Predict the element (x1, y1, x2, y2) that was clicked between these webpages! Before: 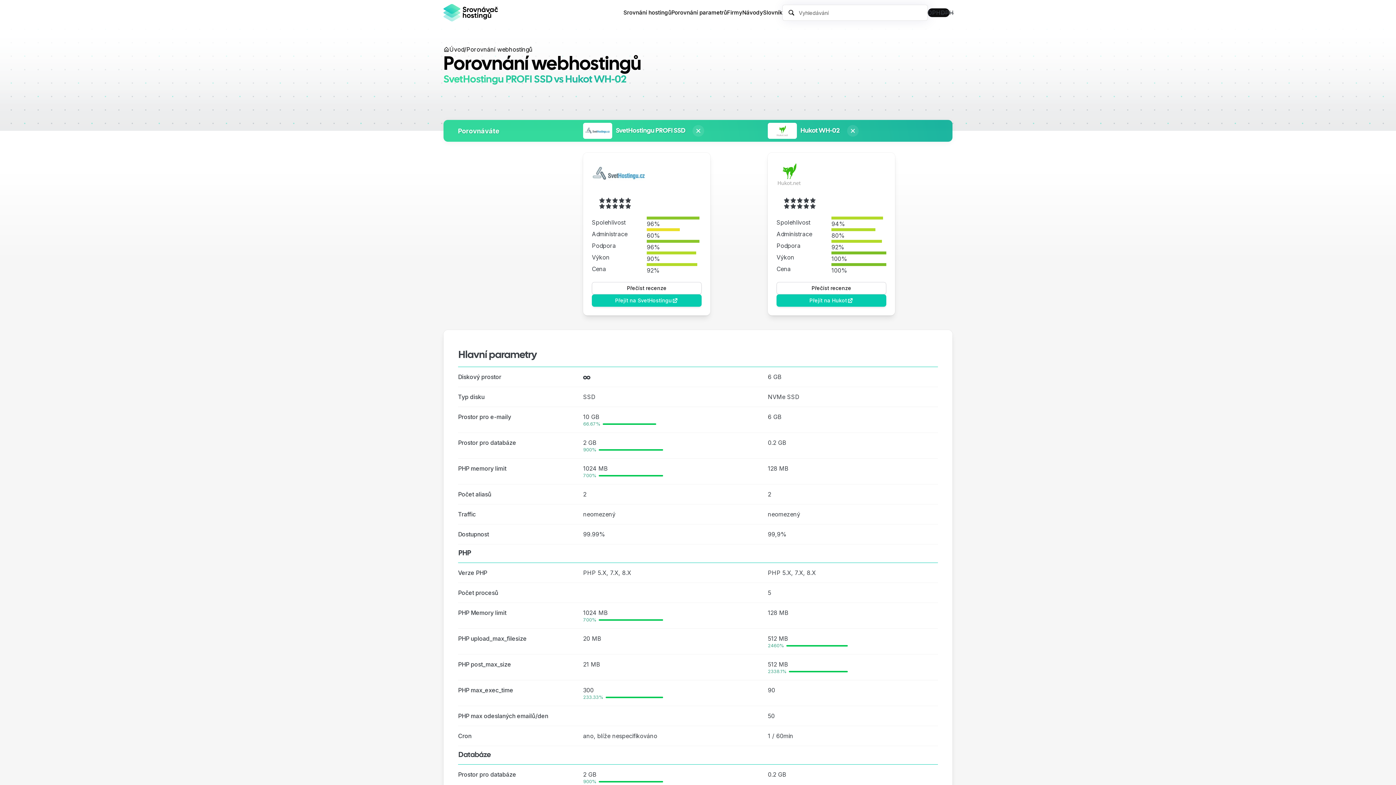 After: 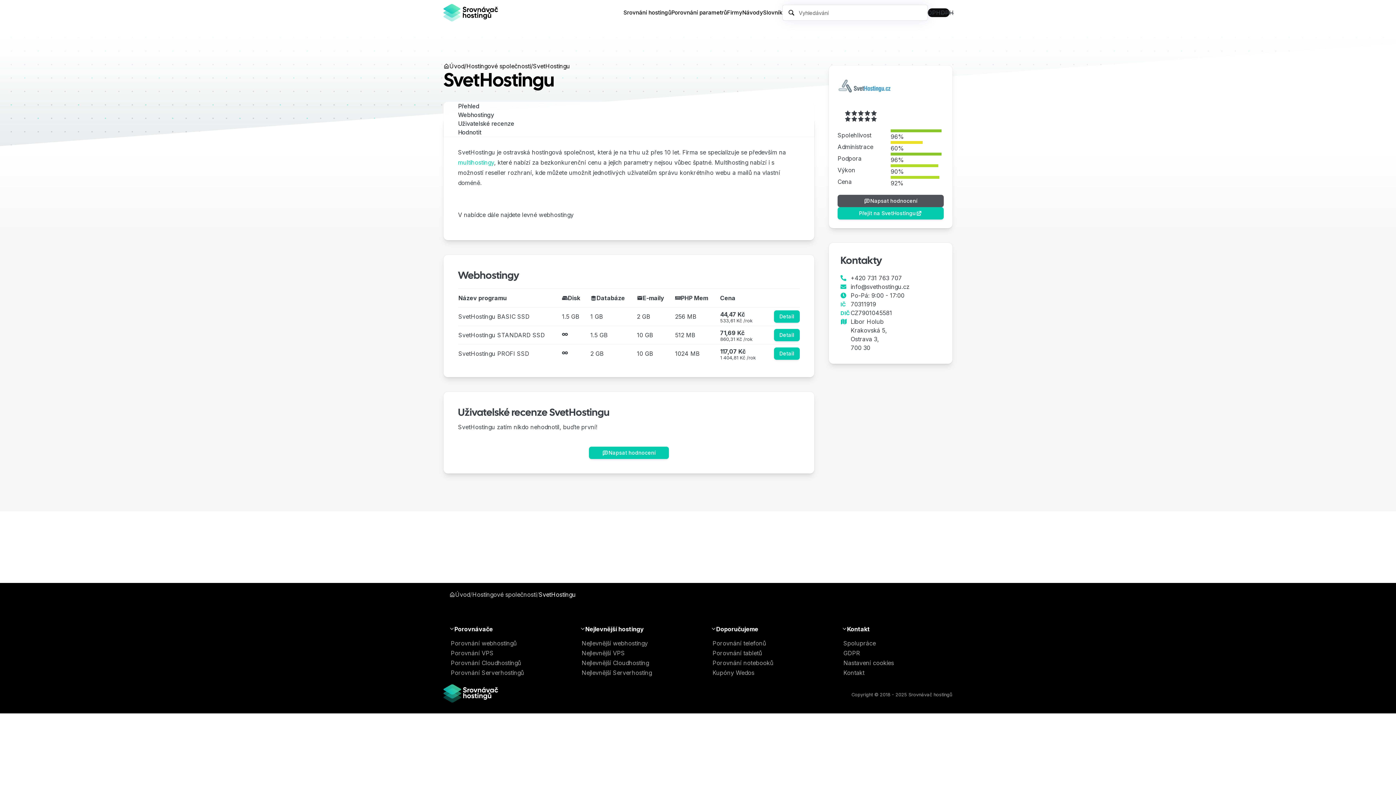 Action: bbox: (592, 161, 646, 186)